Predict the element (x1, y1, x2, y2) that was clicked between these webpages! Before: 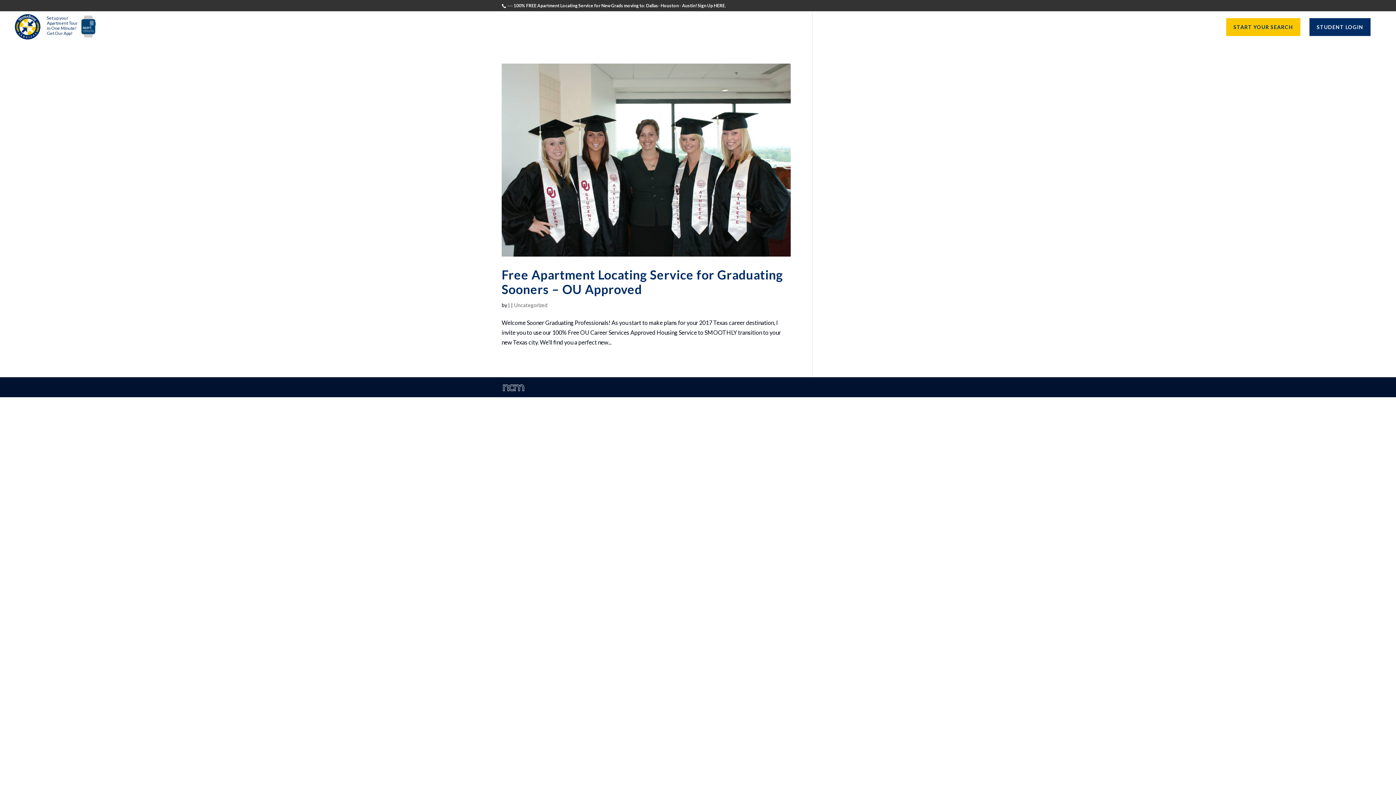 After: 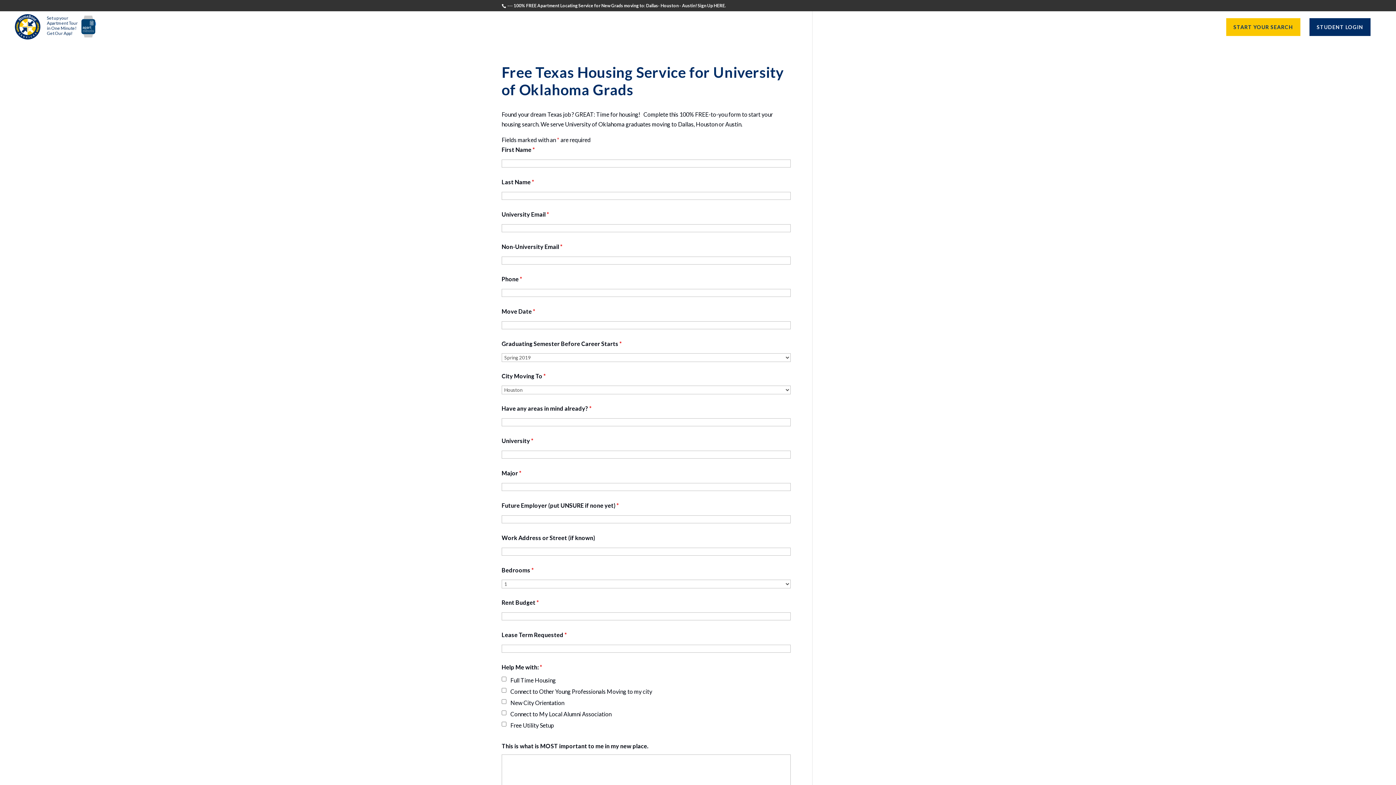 Action: bbox: (501, 63, 790, 256)